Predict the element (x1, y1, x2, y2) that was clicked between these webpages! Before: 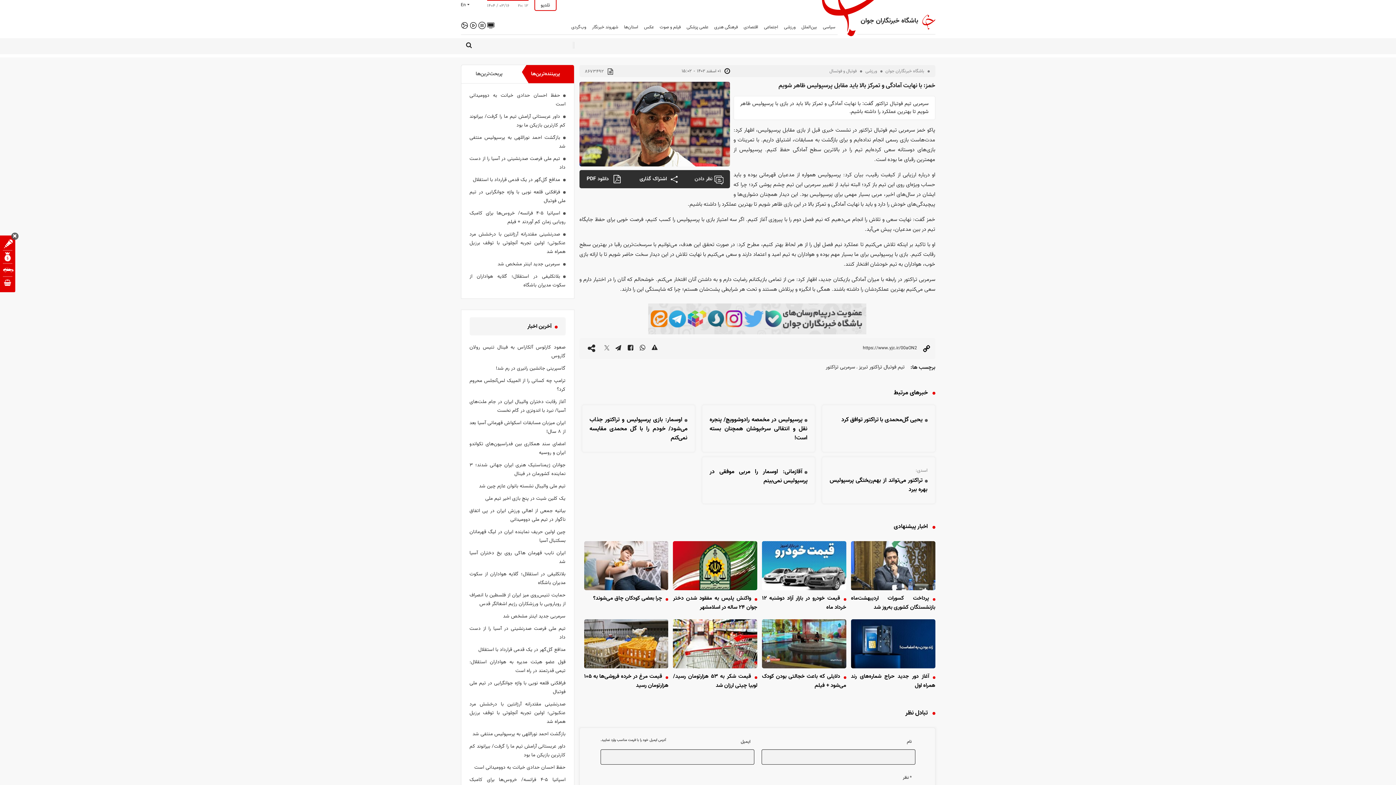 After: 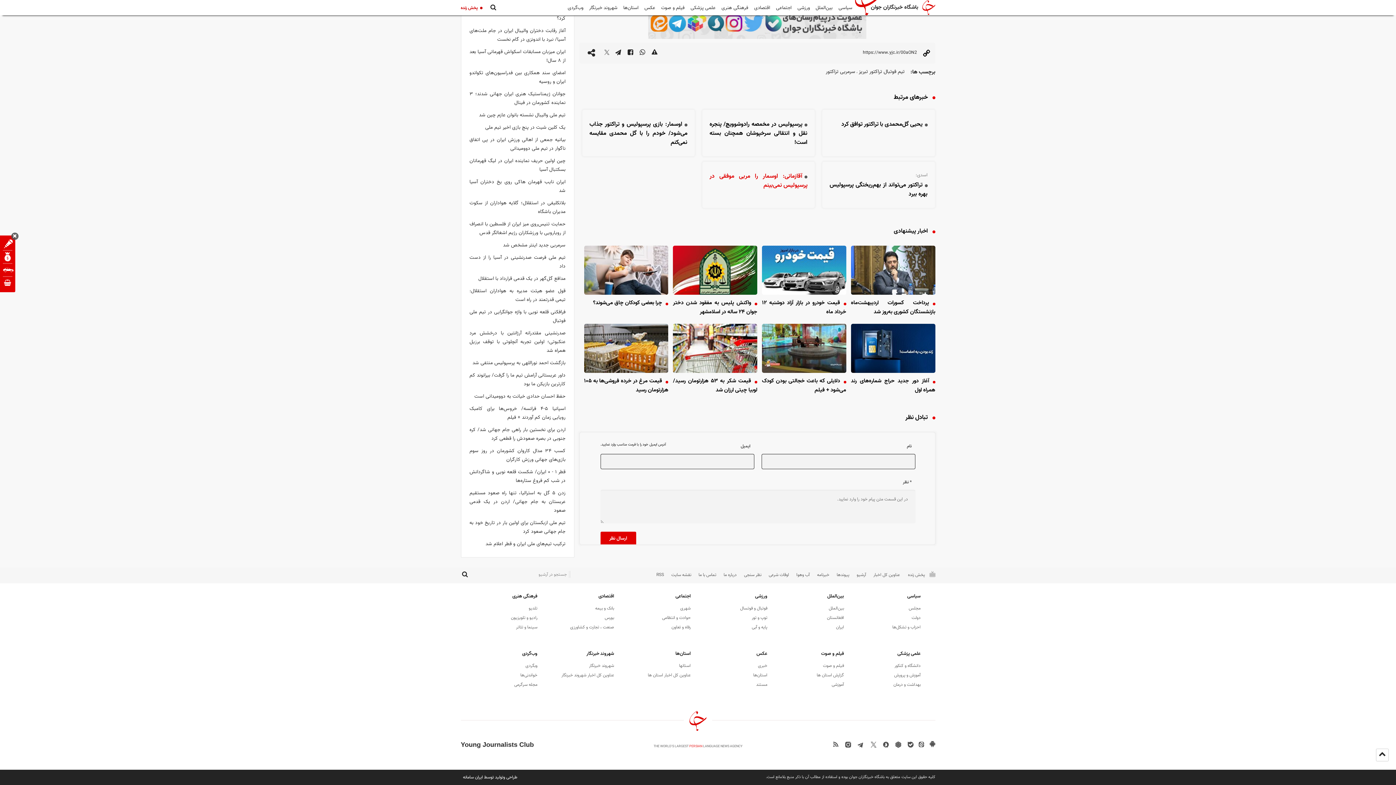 Action: label: comment icon bbox: (712, 170, 723, 192)